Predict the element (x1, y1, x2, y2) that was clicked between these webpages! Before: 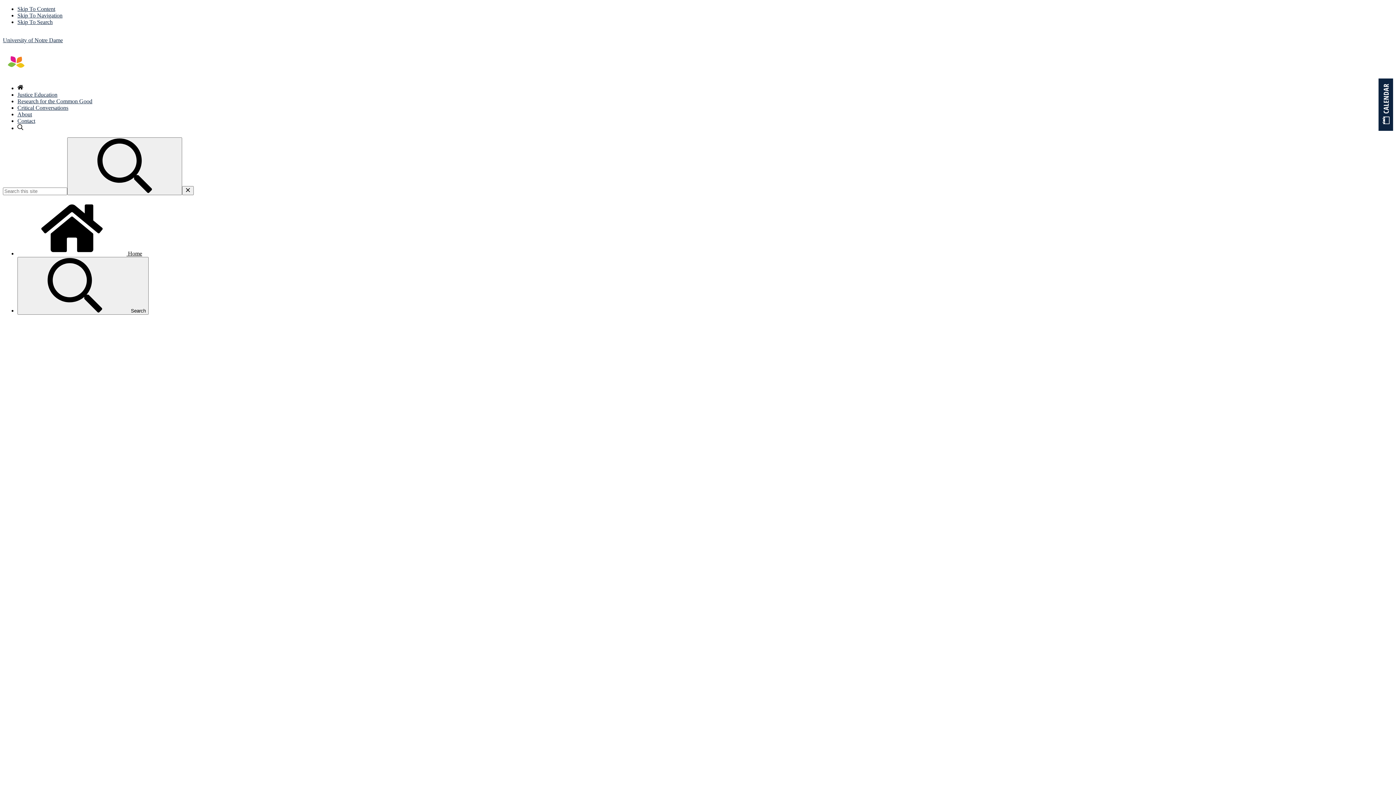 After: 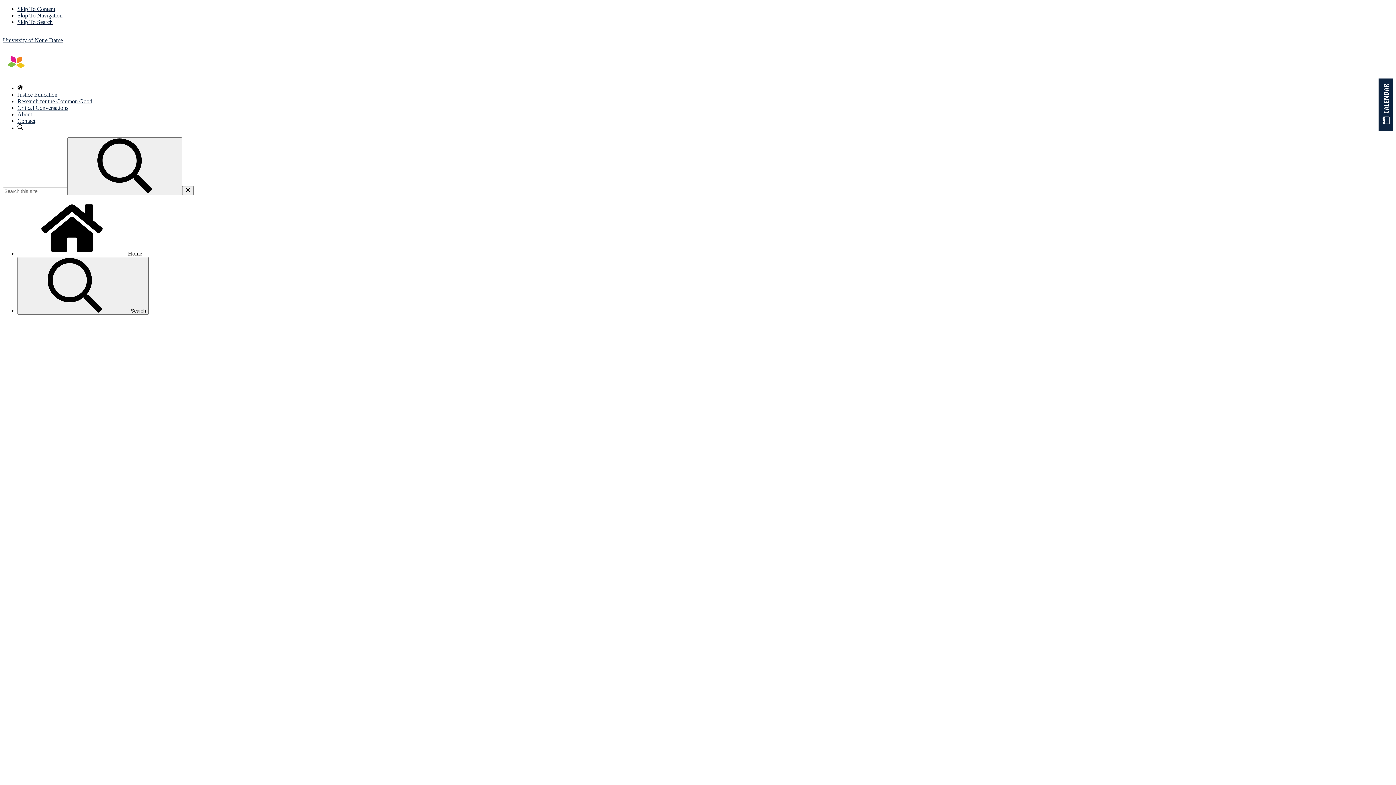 Action: label: About bbox: (17, 111, 32, 117)